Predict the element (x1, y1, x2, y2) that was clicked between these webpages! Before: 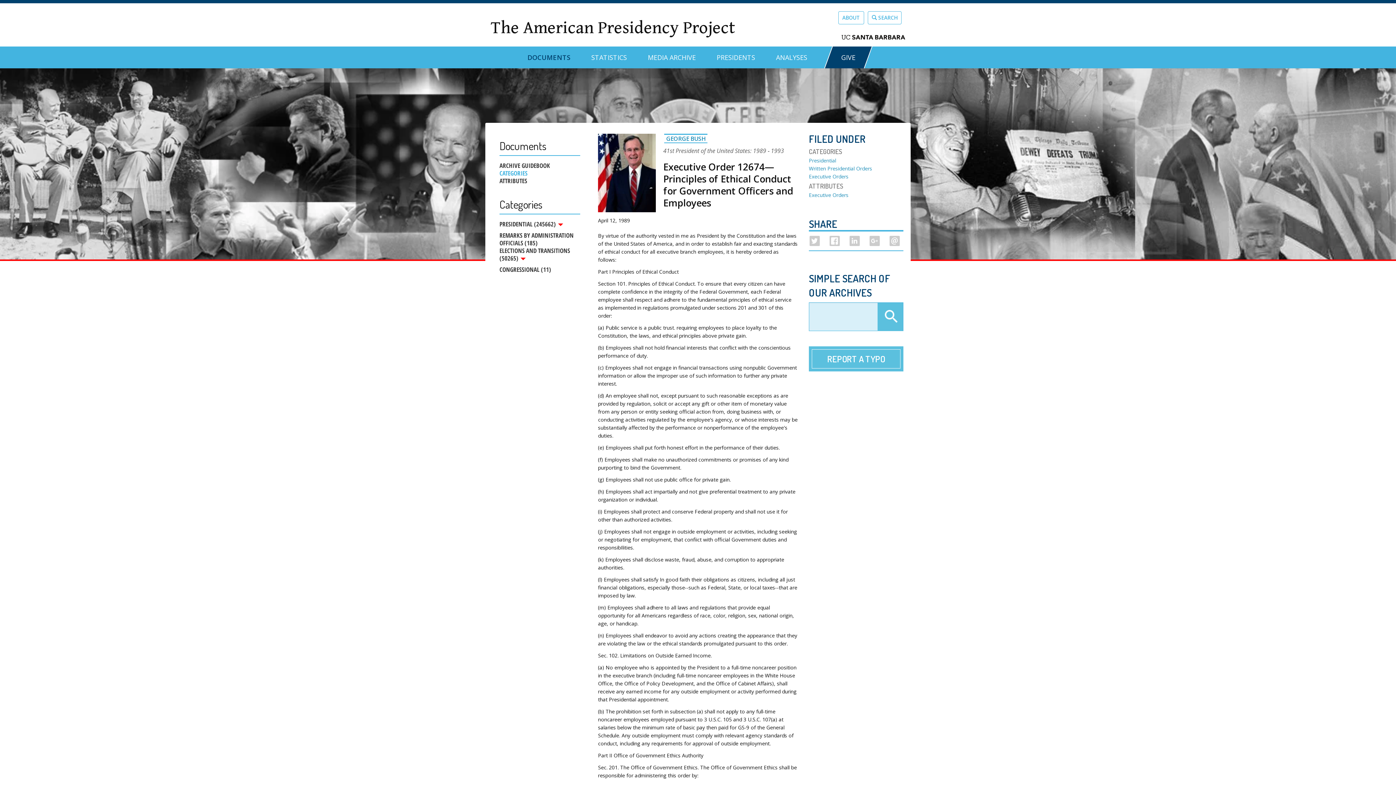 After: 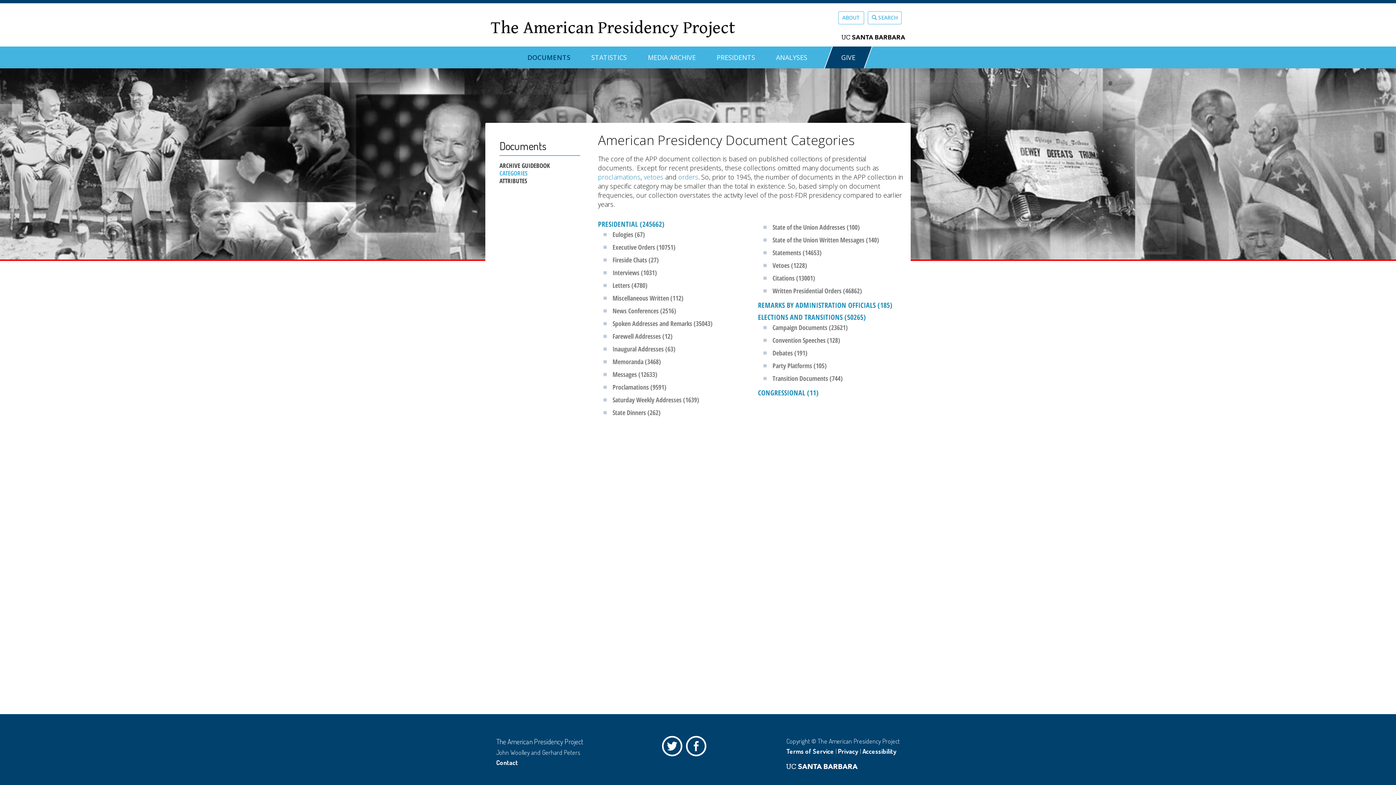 Action: bbox: (499, 169, 580, 177) label: CATEGORIES